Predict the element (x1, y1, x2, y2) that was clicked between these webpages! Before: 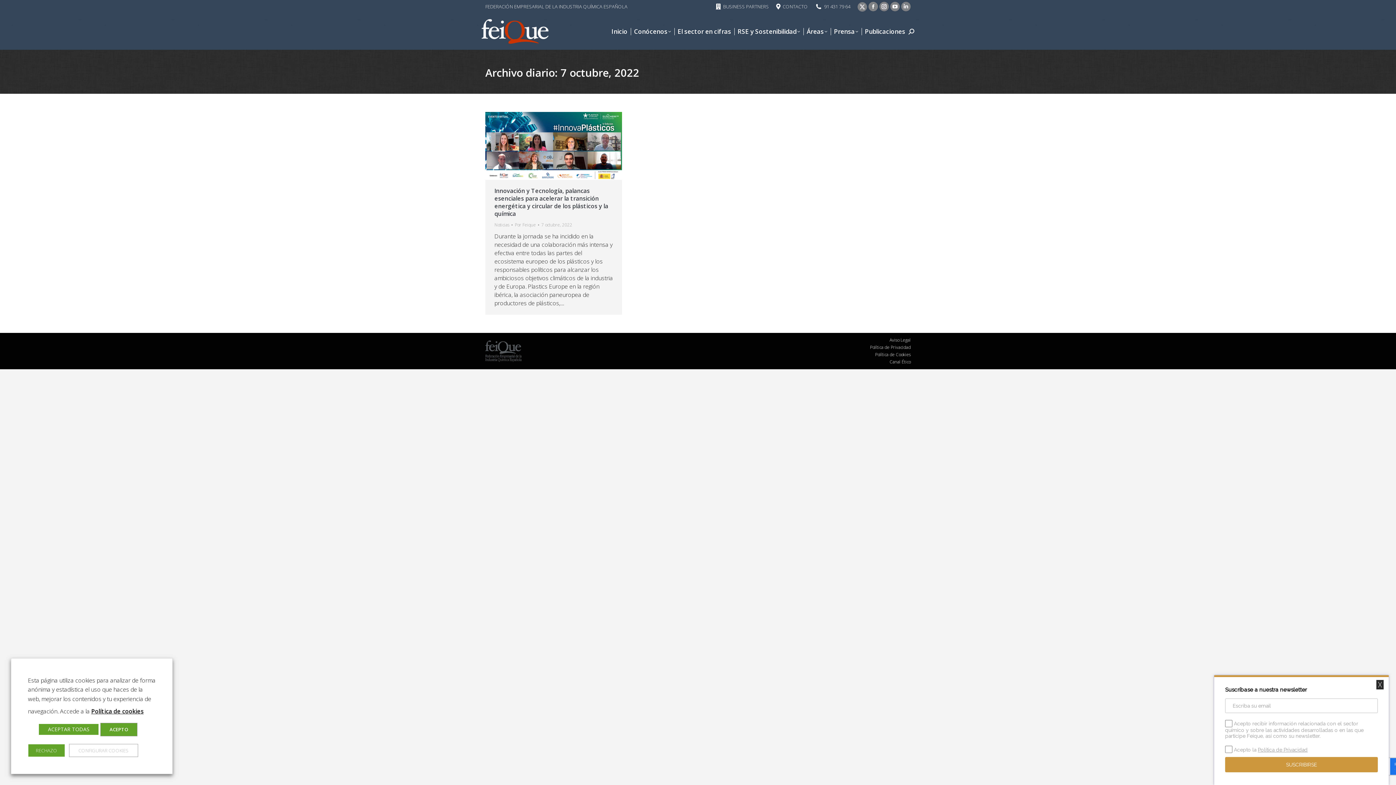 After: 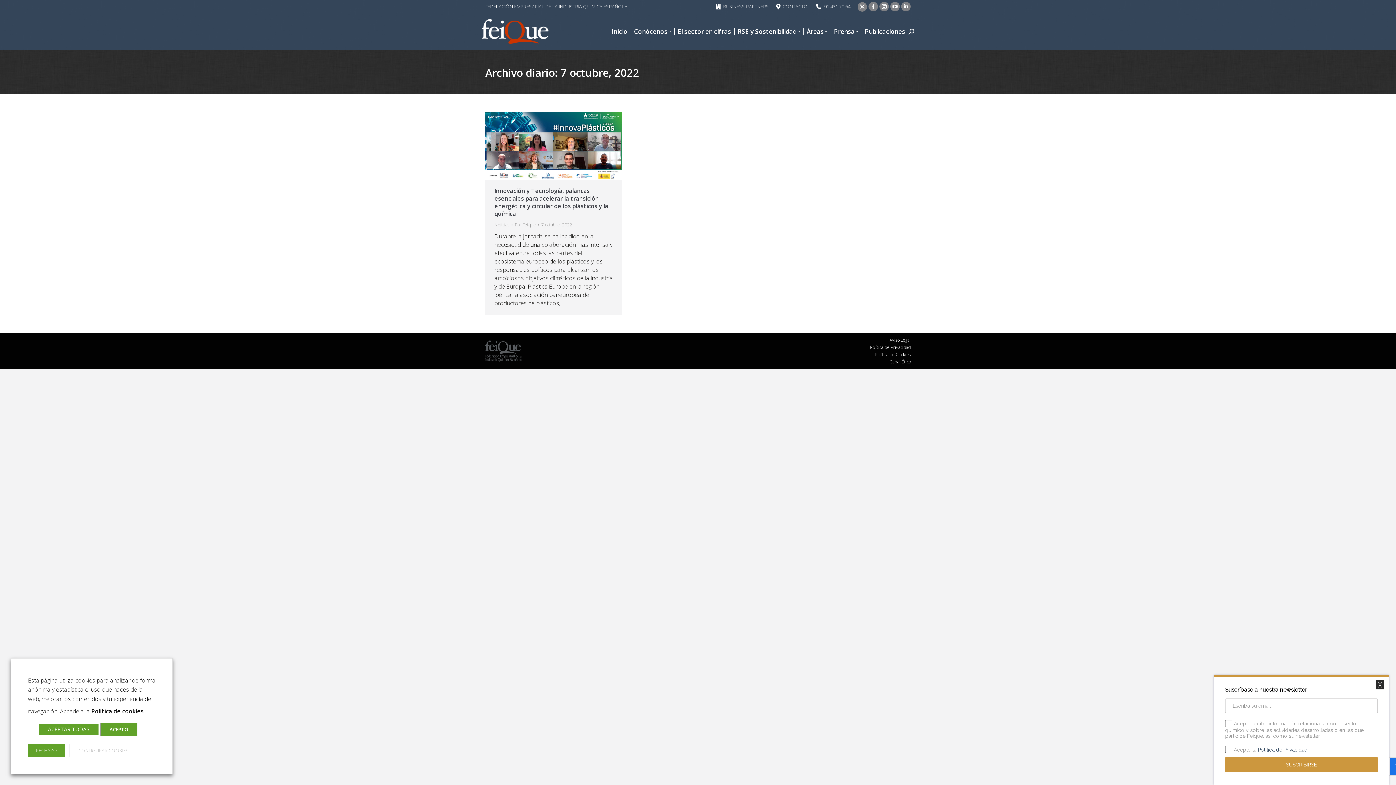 Action: bbox: (1258, 747, 1308, 752) label: Política de Privacidad